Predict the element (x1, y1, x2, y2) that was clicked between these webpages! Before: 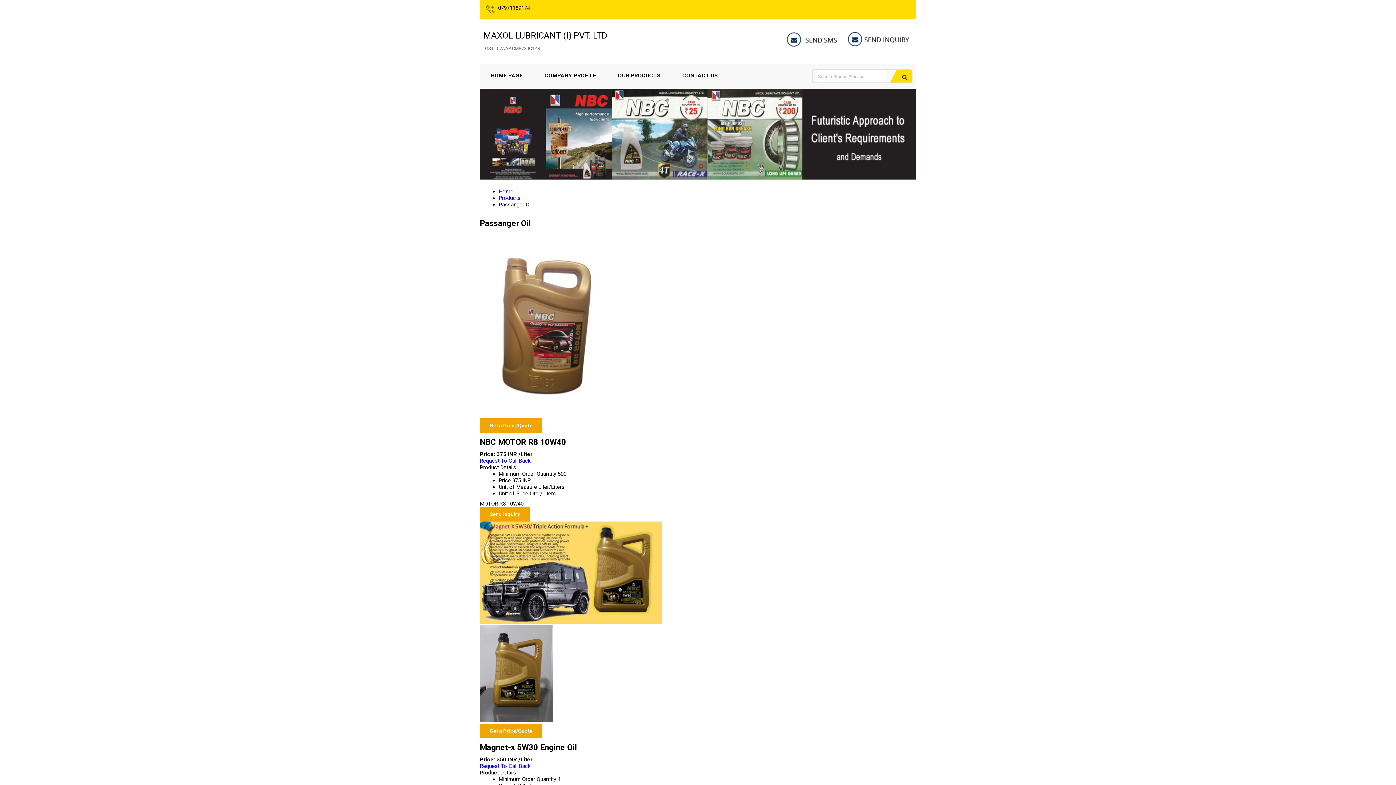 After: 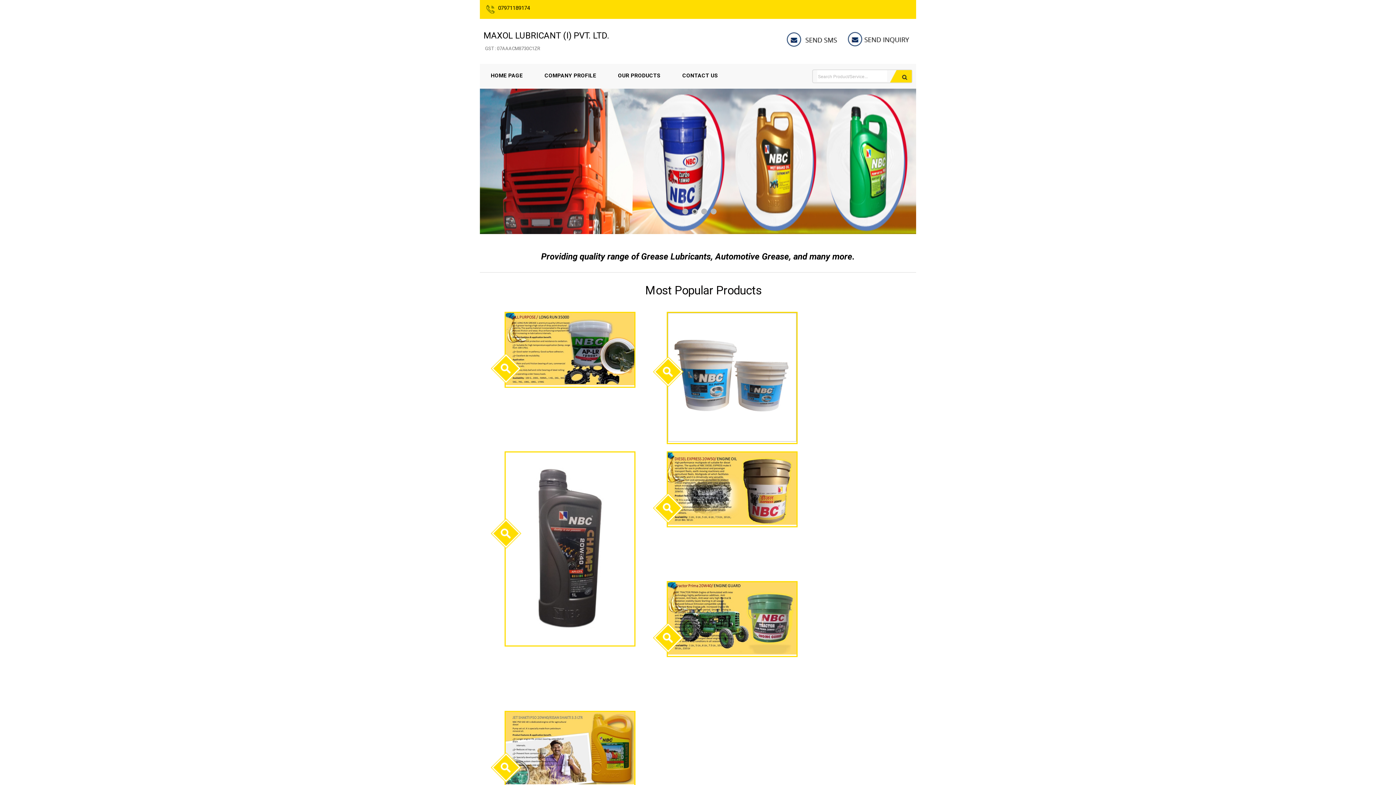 Action: label: Home bbox: (498, 188, 513, 194)